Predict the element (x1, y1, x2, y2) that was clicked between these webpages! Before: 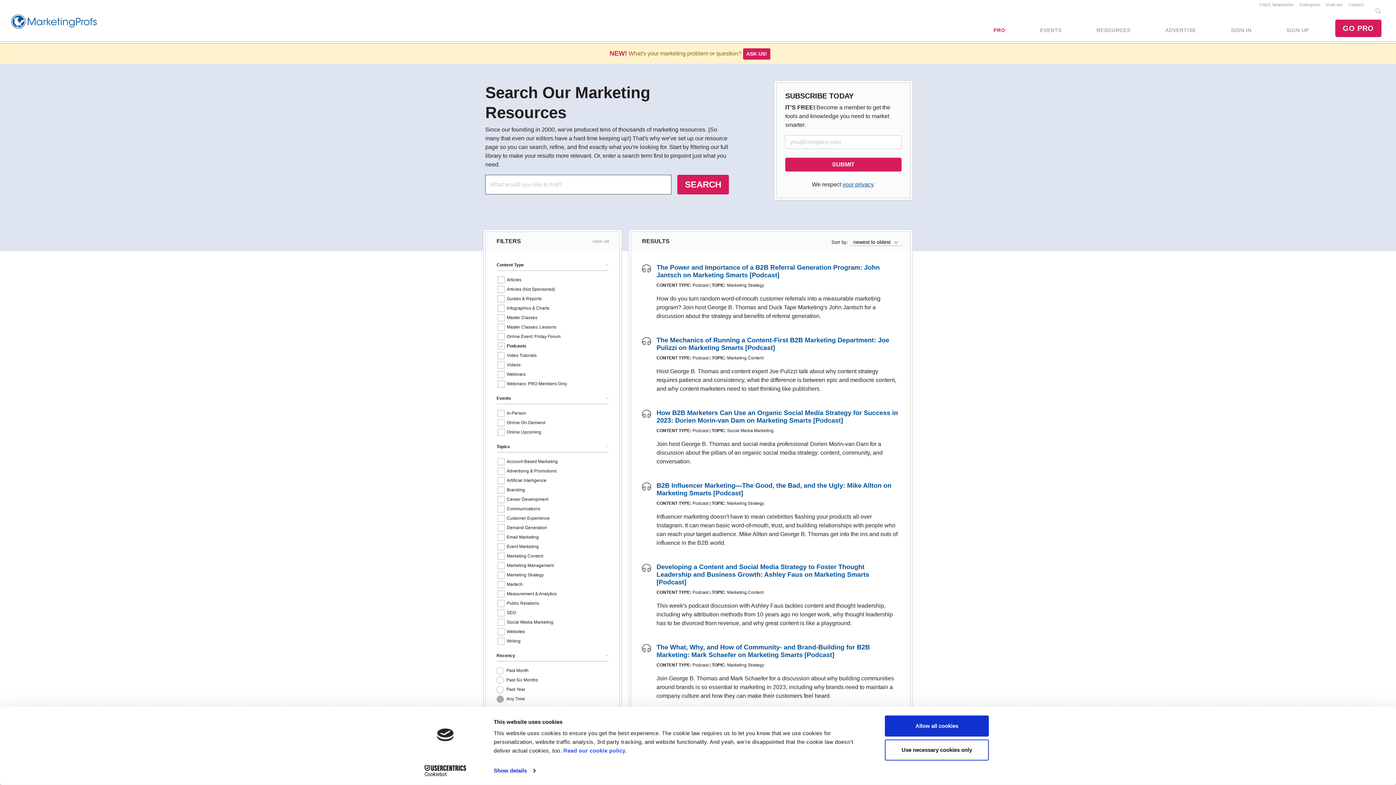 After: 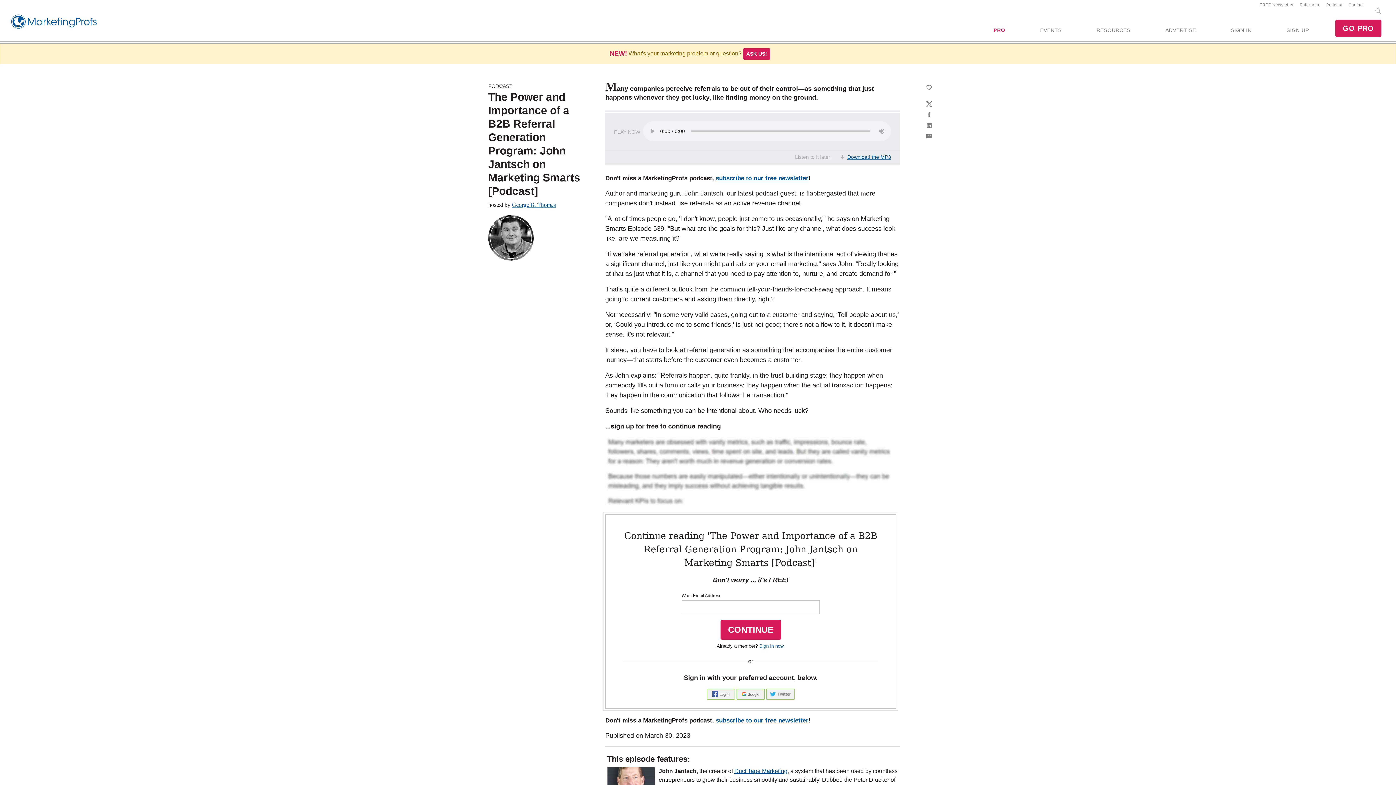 Action: bbox: (656, 264, 880, 278) label: The Power and Importance of a B2B Referral Generation Program: John Jantsch on Marketing Smarts [Podcast]